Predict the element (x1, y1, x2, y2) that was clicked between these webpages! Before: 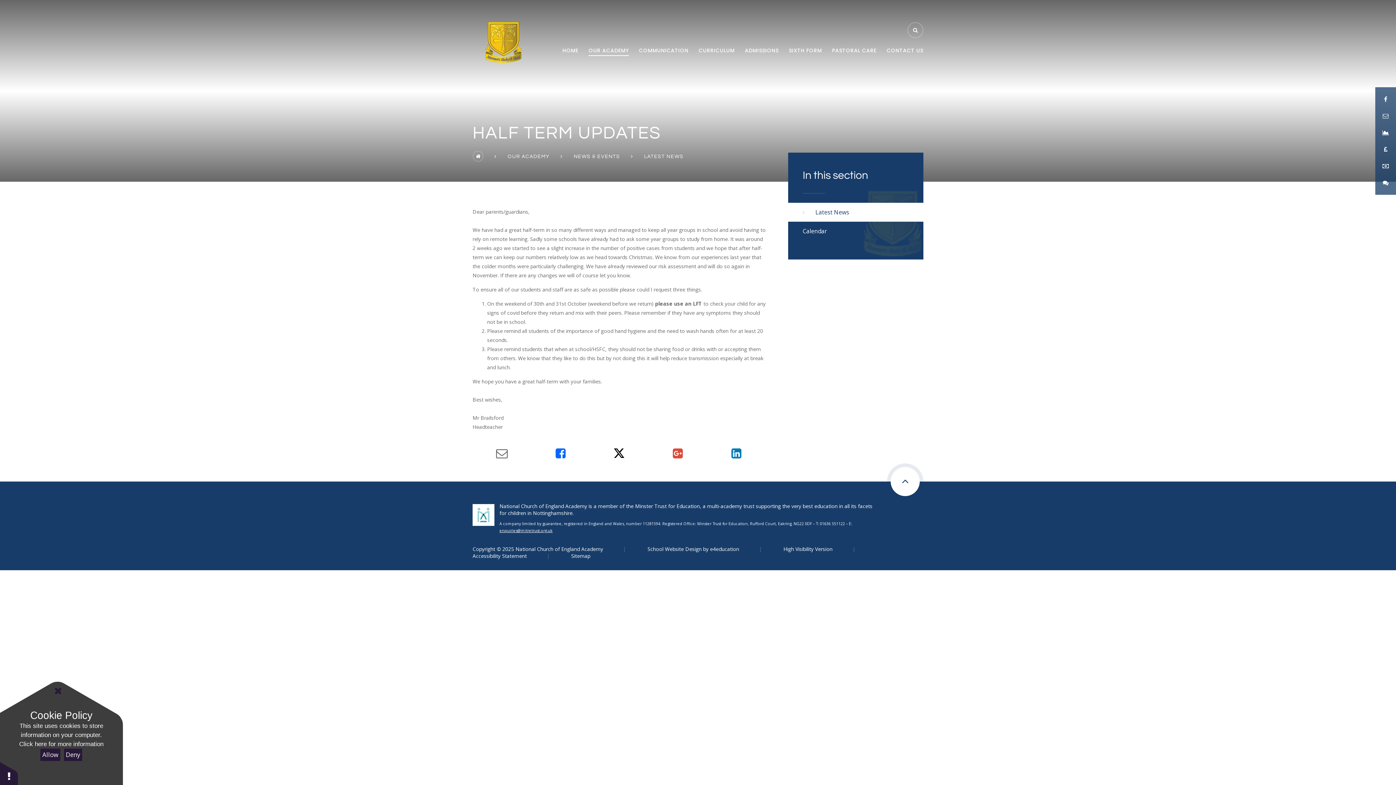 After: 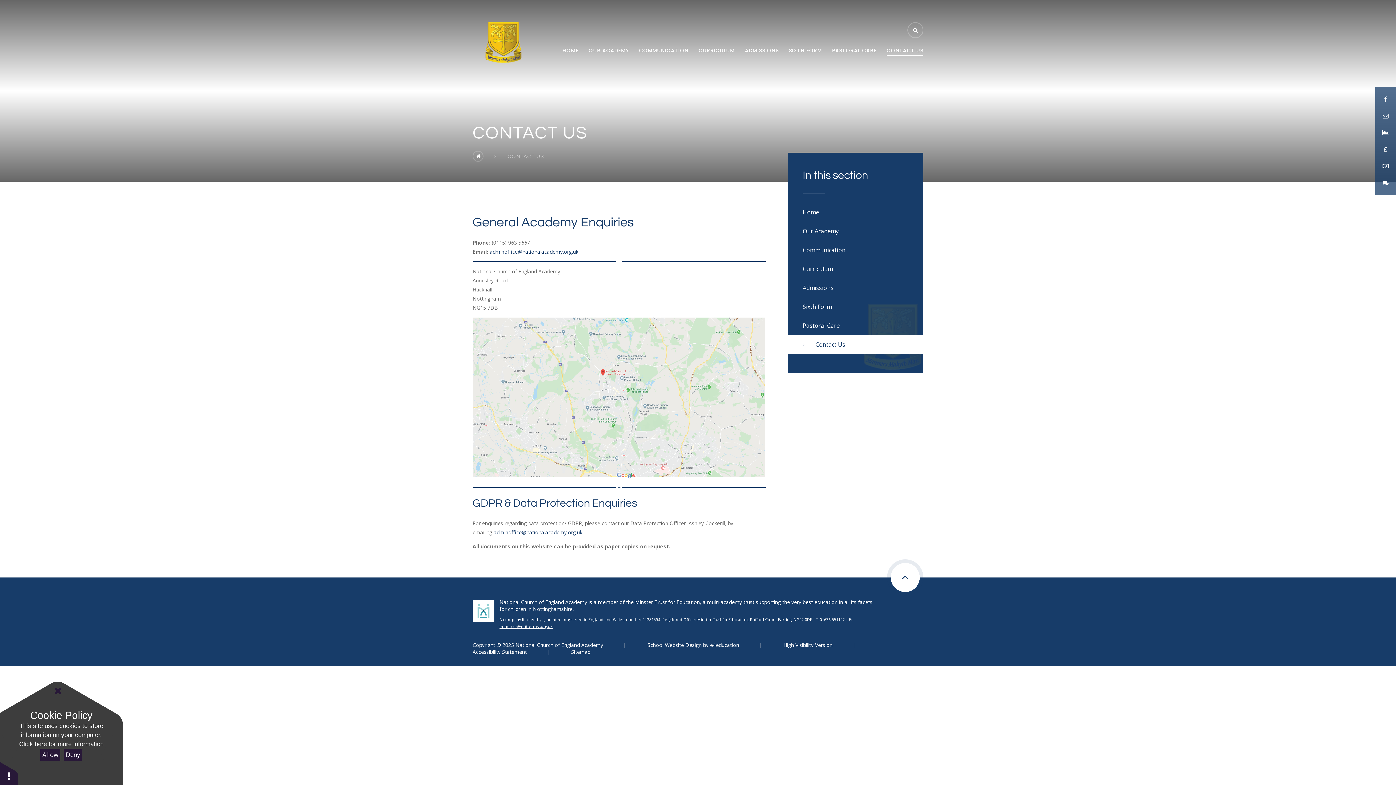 Action: label: CONTACT US bbox: (881, 41, 923, 59)